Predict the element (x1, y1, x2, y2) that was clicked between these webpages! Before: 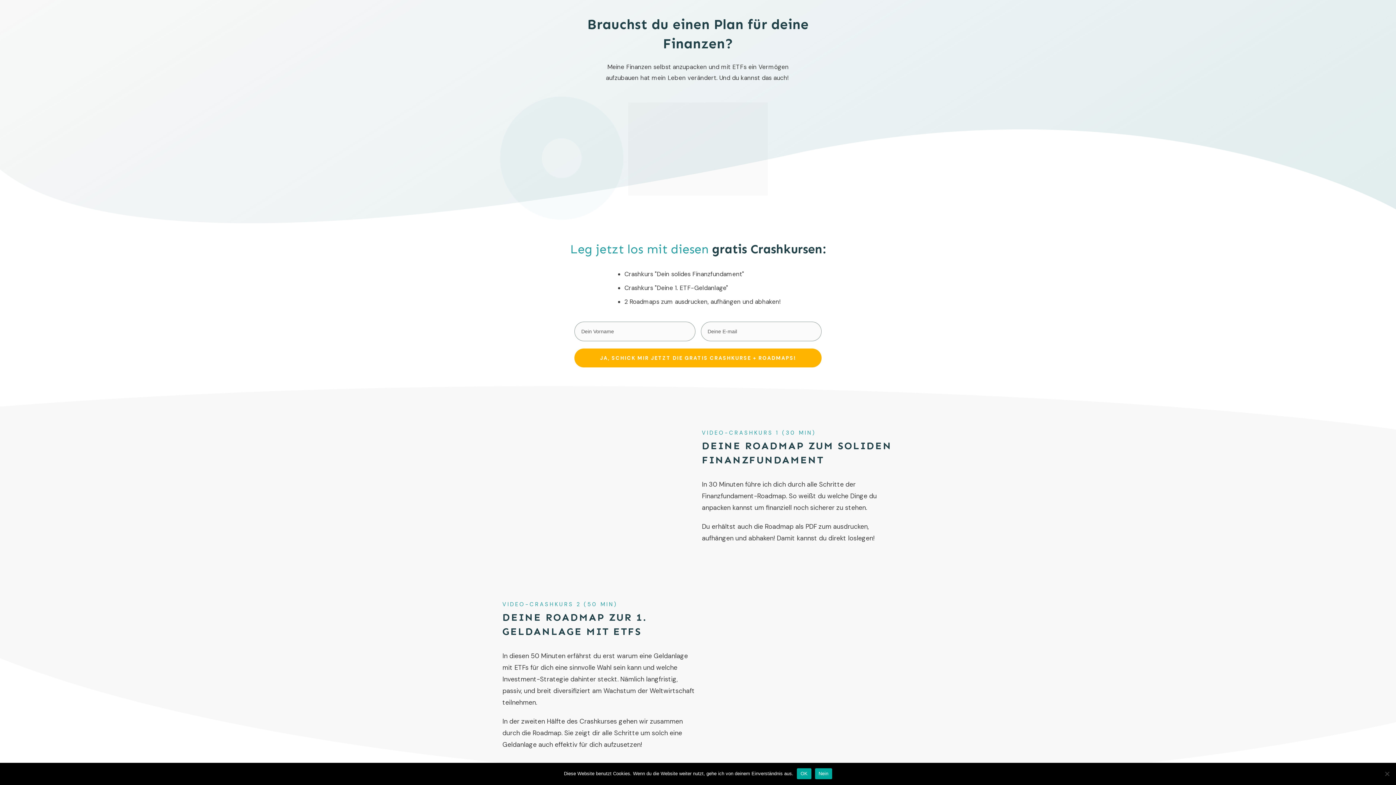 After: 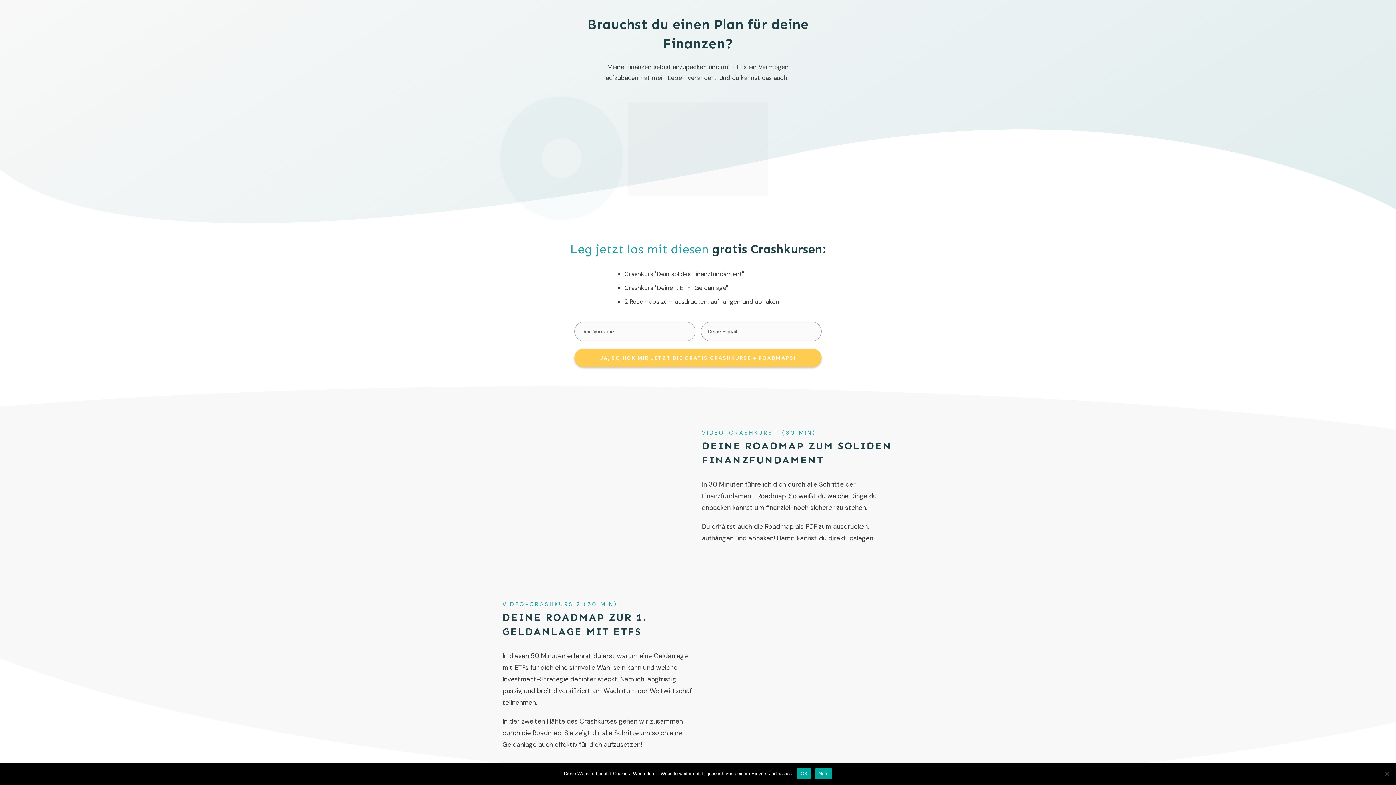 Action: bbox: (574, 348, 821, 367) label: JA, SCHICK MIR JETZT DIE GRATIS CRASHKURSE + ROADMAPS!